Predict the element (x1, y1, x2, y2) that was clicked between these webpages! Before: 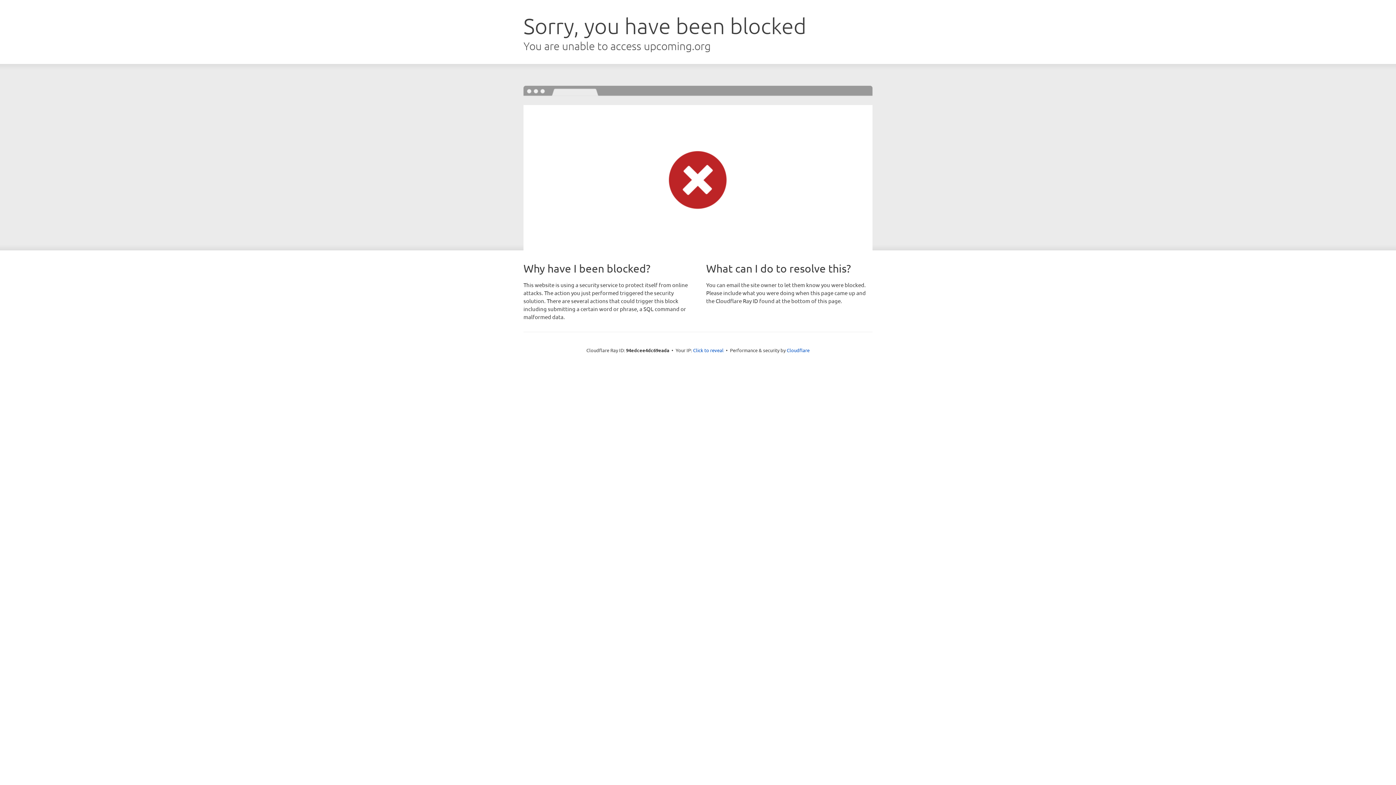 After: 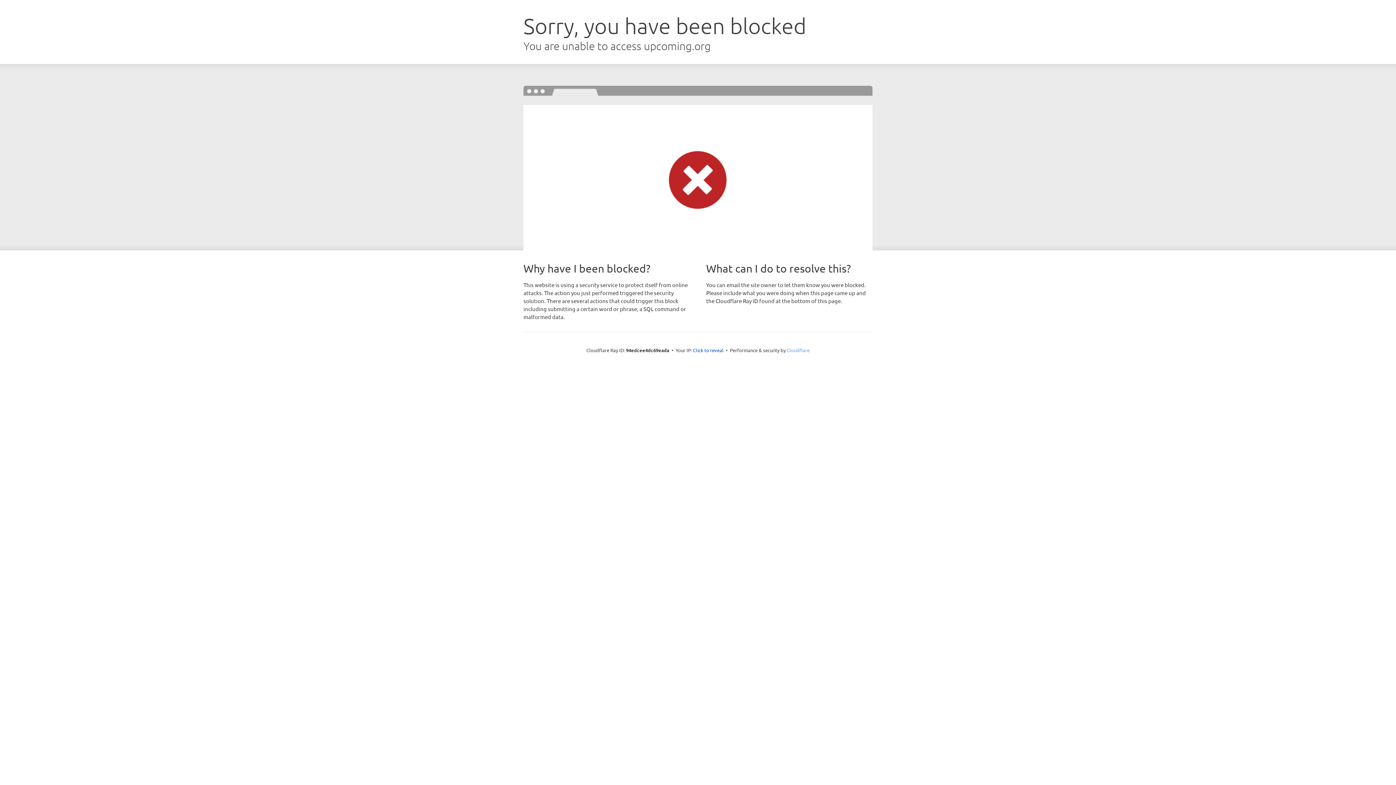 Action: label: Cloudflare bbox: (786, 347, 809, 353)